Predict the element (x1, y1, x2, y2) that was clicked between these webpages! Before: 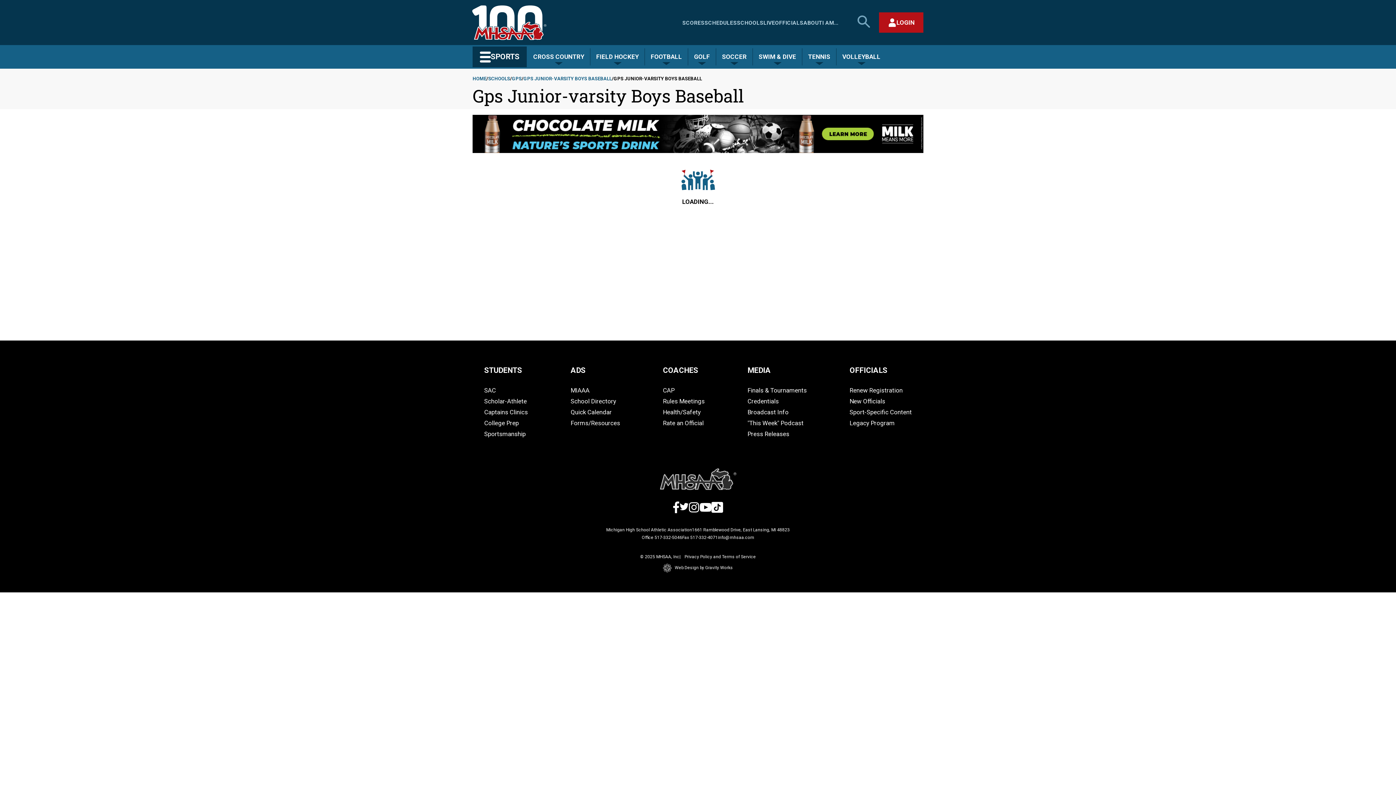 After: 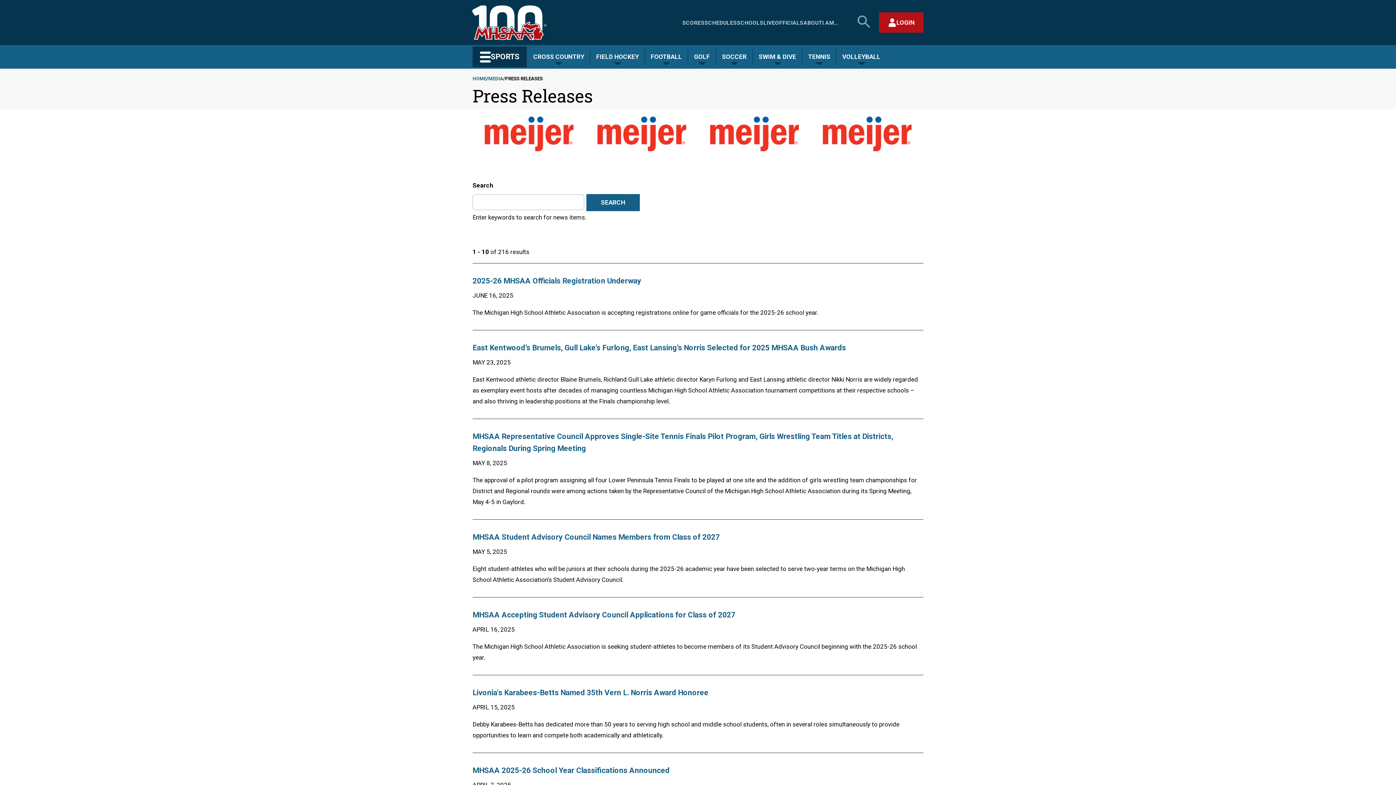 Action: label: Press Releases bbox: (747, 430, 789, 437)